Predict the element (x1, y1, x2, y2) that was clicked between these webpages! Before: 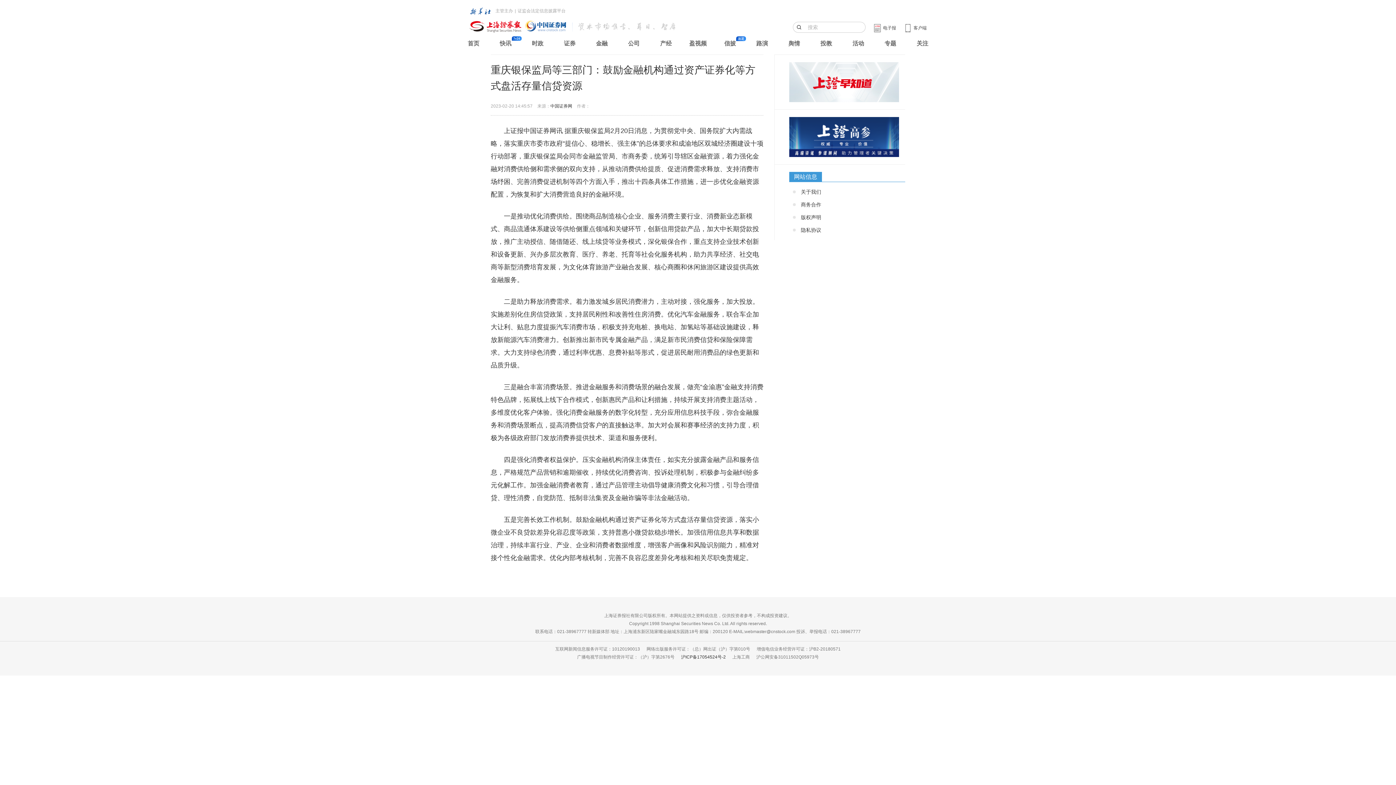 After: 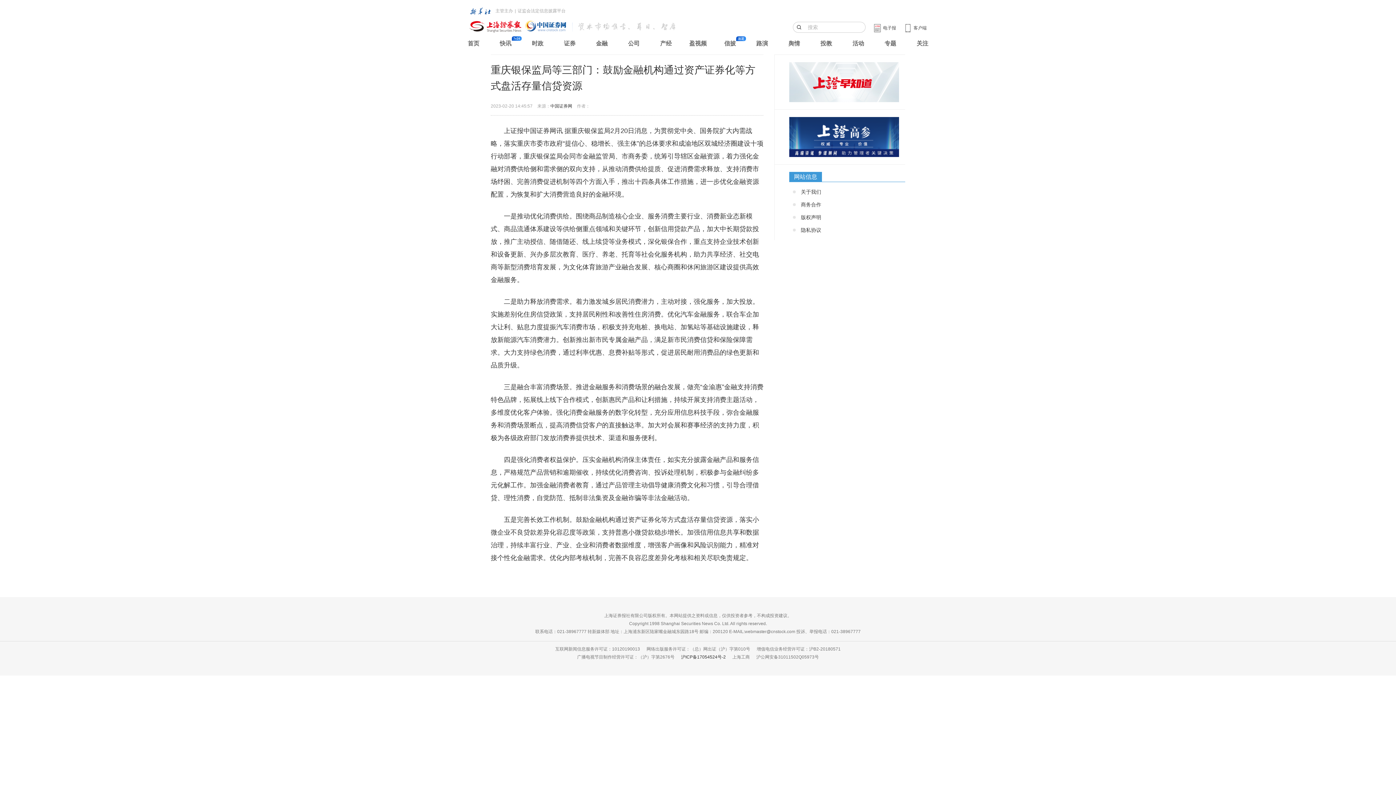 Action: bbox: (789, 62, 899, 72)